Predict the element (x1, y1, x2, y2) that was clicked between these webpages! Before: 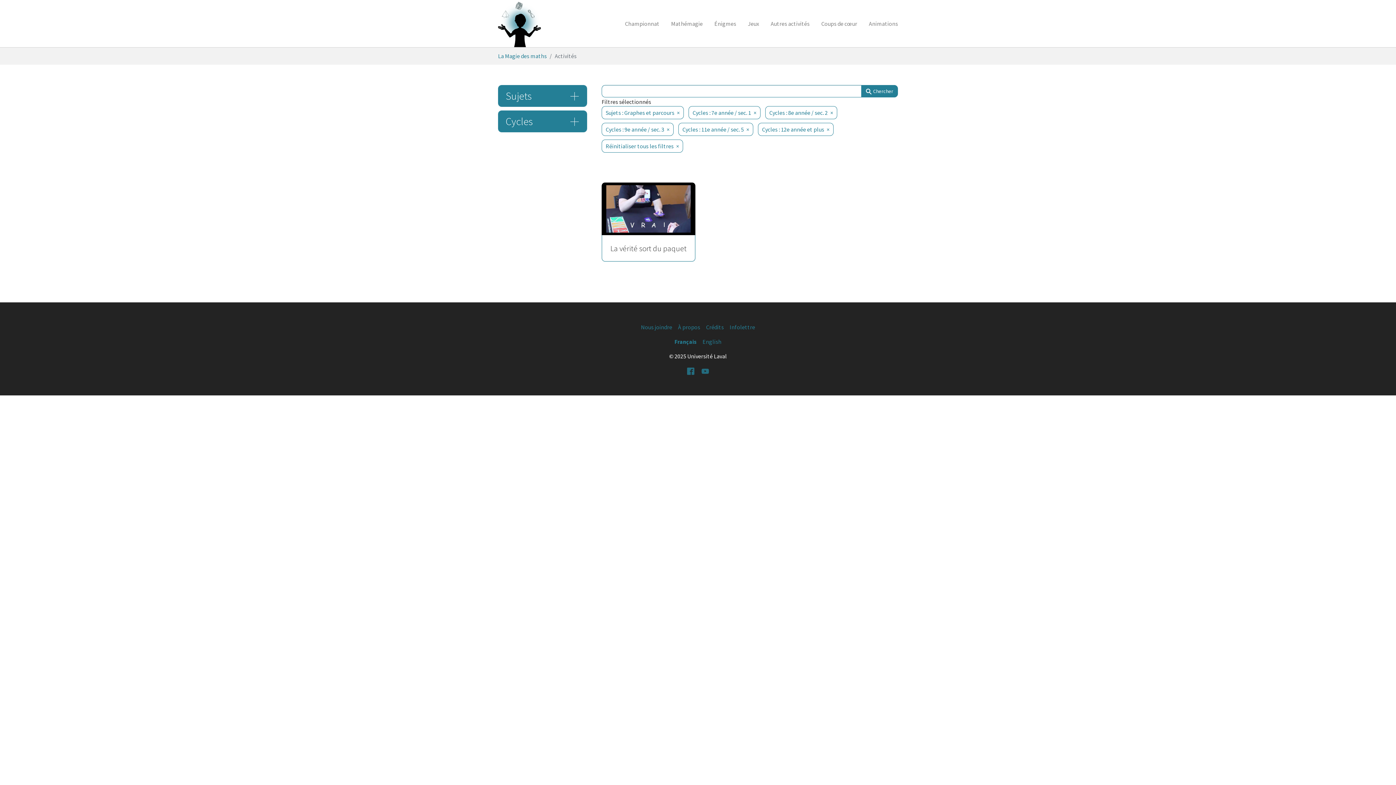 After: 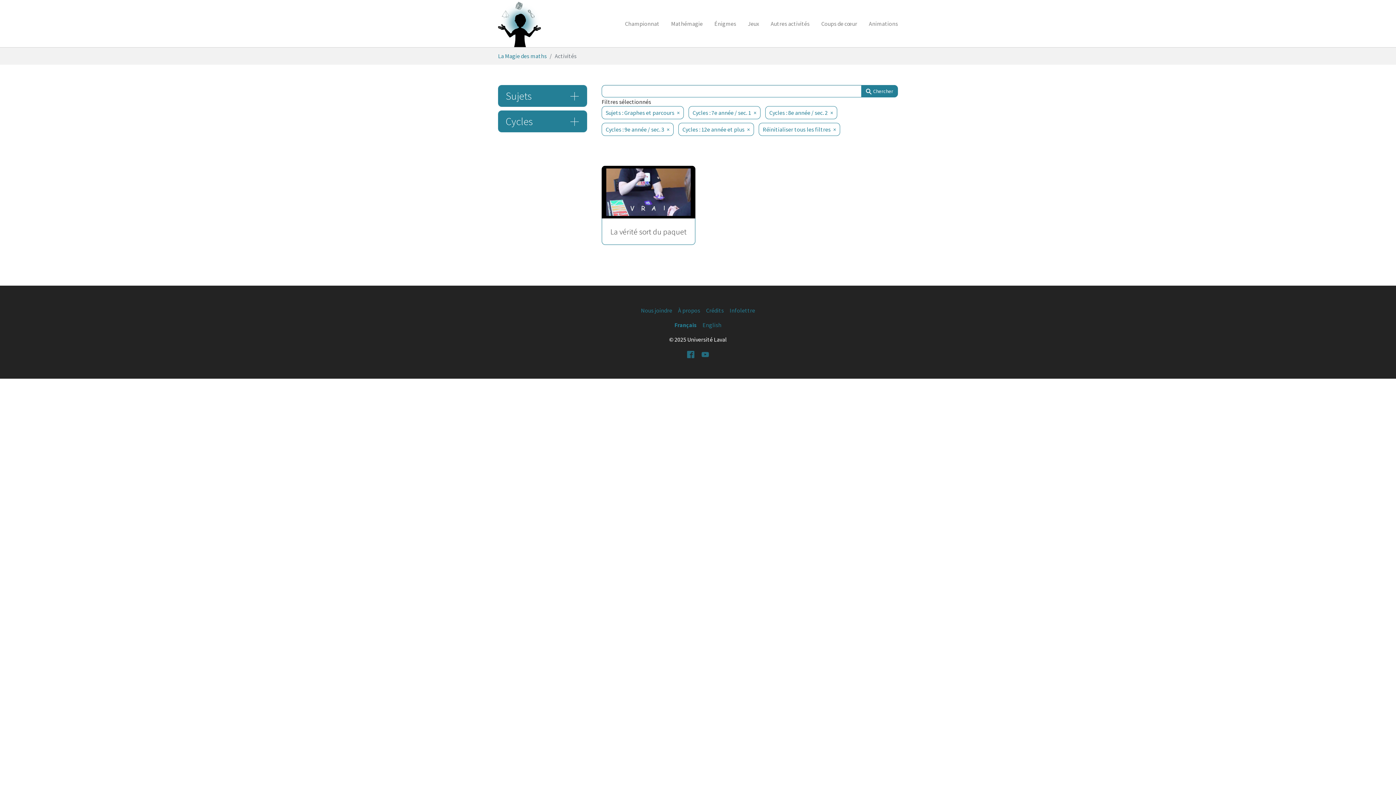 Action: bbox: (678, 122, 753, 136) label: Cycles : 11e année / sec. 5